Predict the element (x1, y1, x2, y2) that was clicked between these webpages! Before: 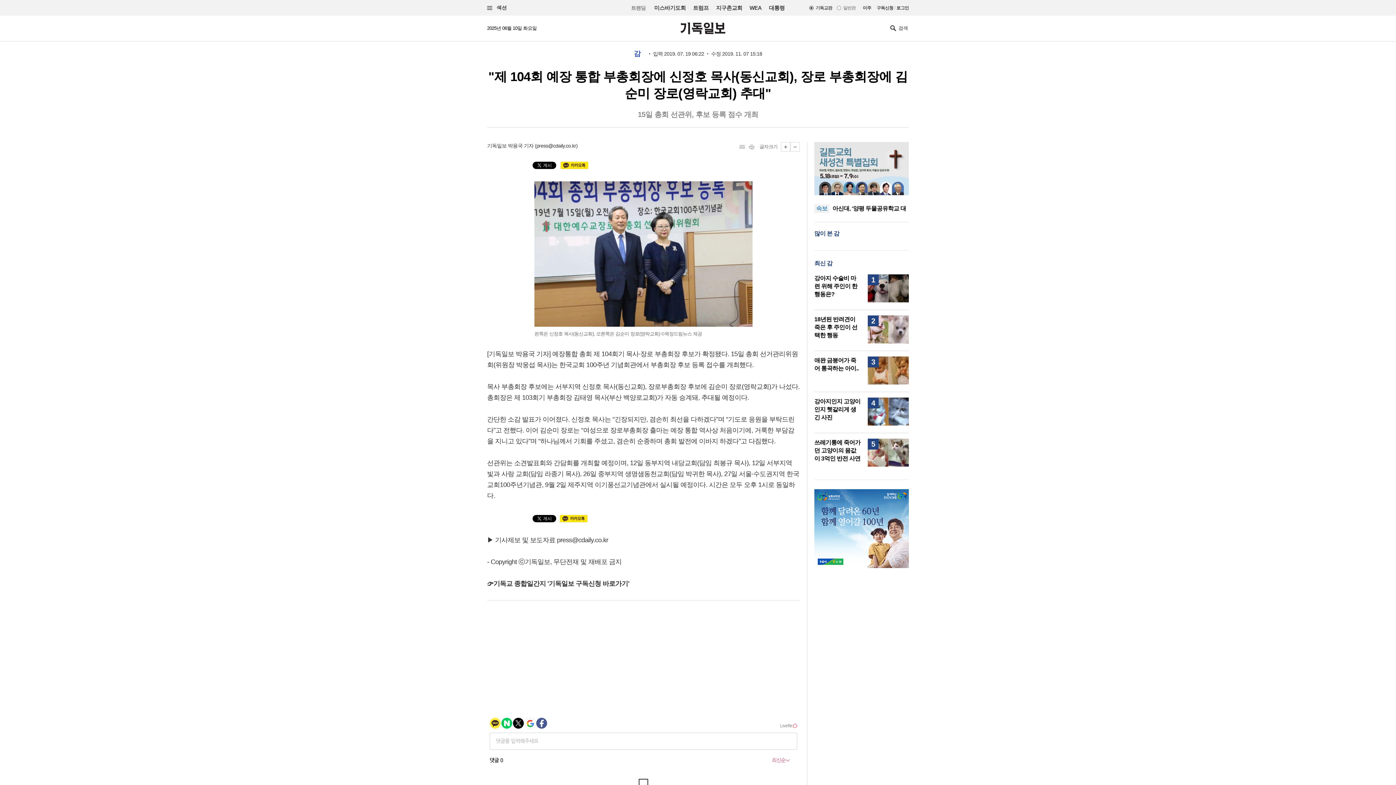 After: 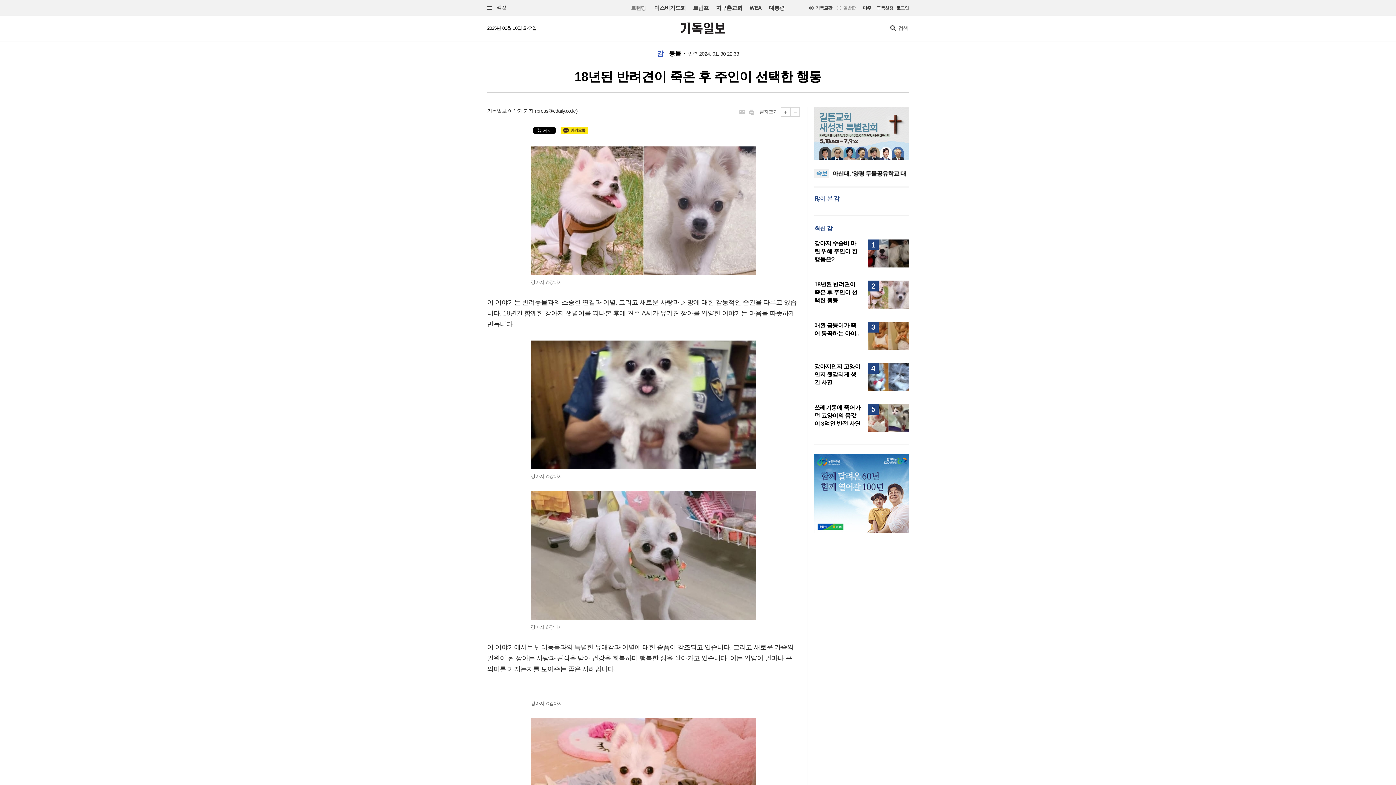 Action: bbox: (868, 315, 909, 343)